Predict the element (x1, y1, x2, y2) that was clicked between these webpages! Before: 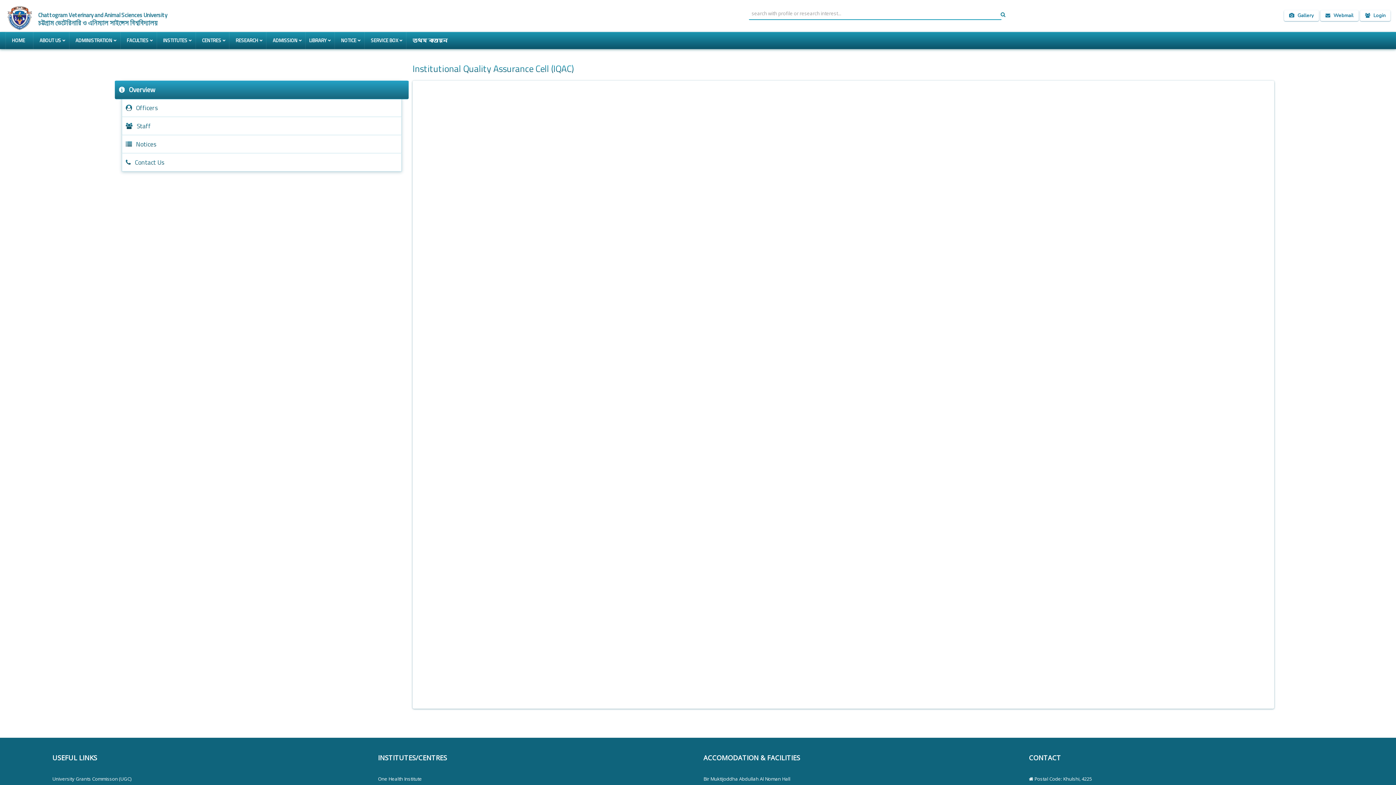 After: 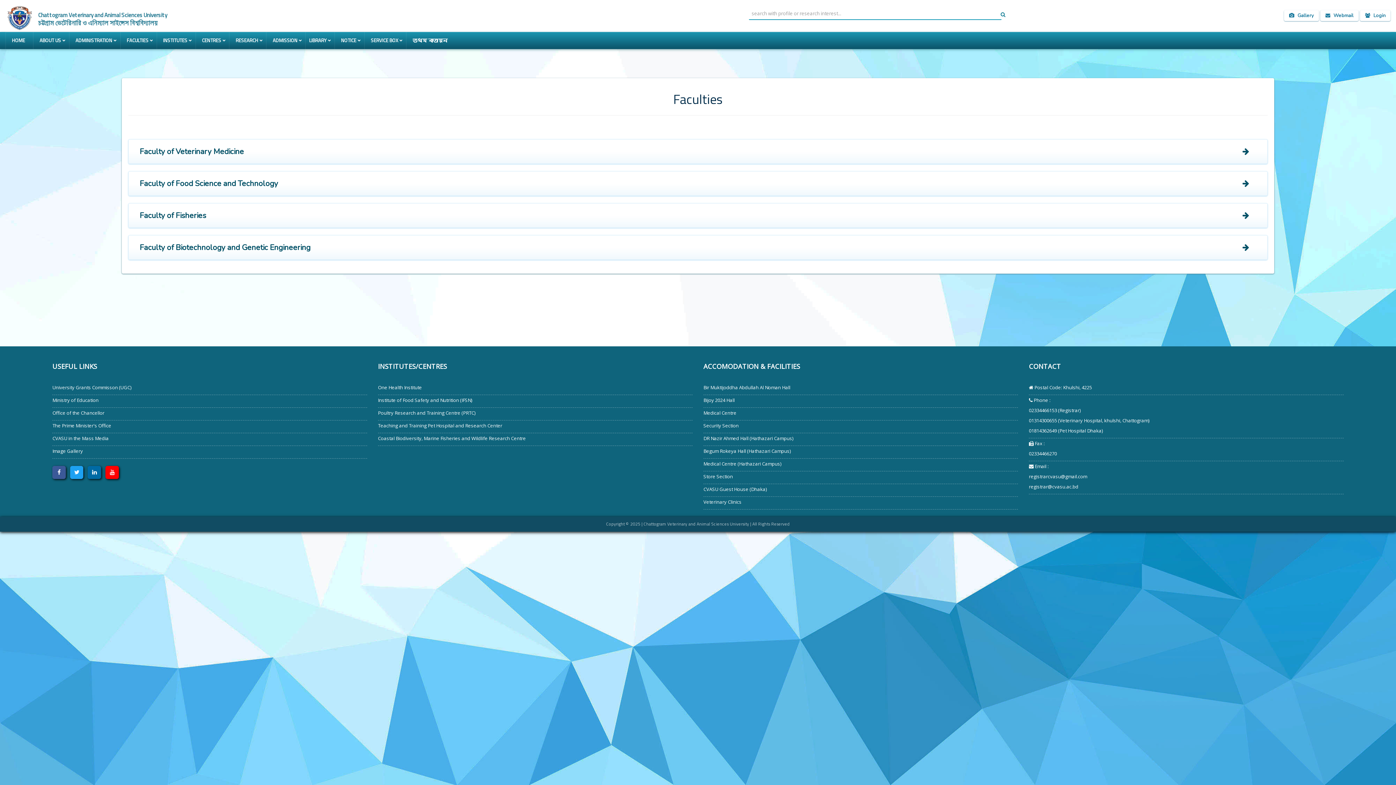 Action: label: FACULTIES bbox: (120, 32, 156, 49)